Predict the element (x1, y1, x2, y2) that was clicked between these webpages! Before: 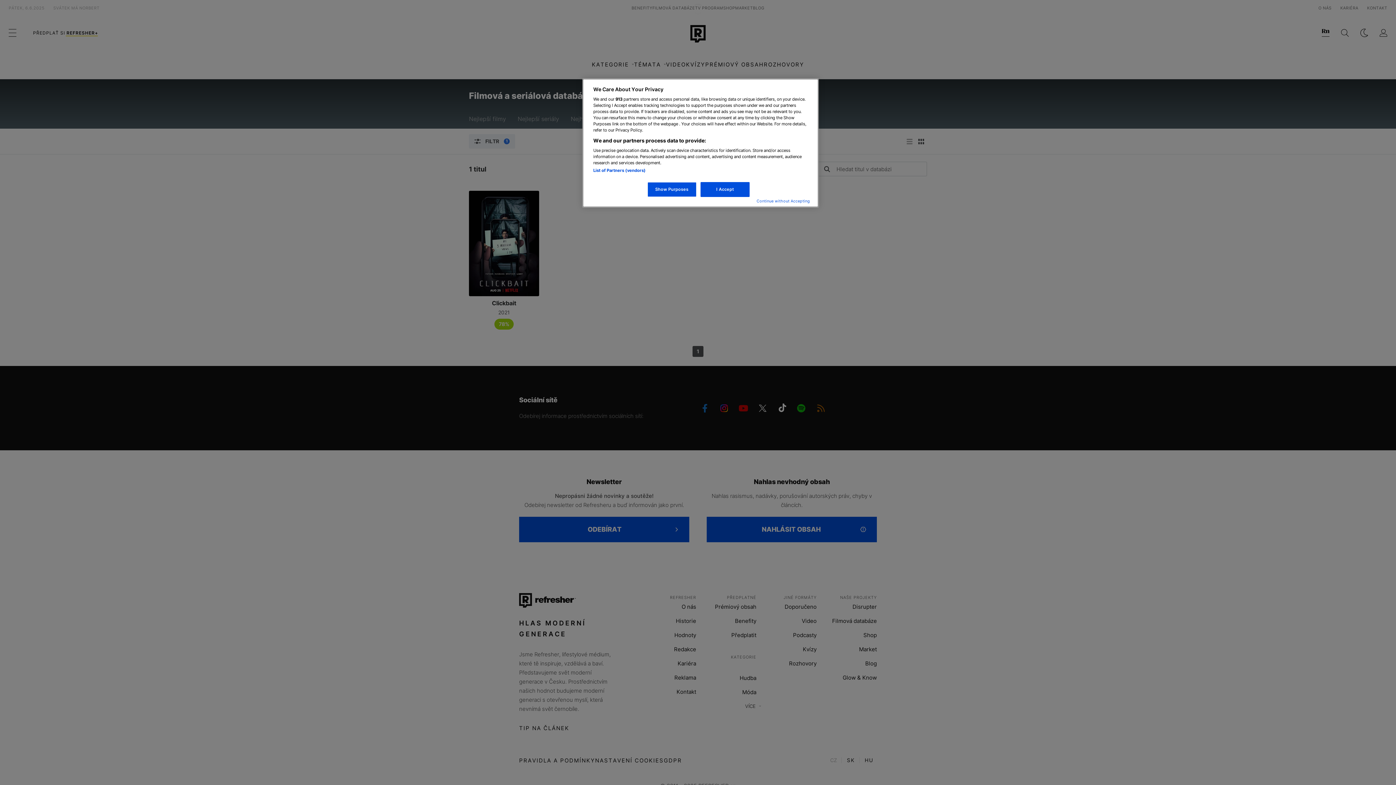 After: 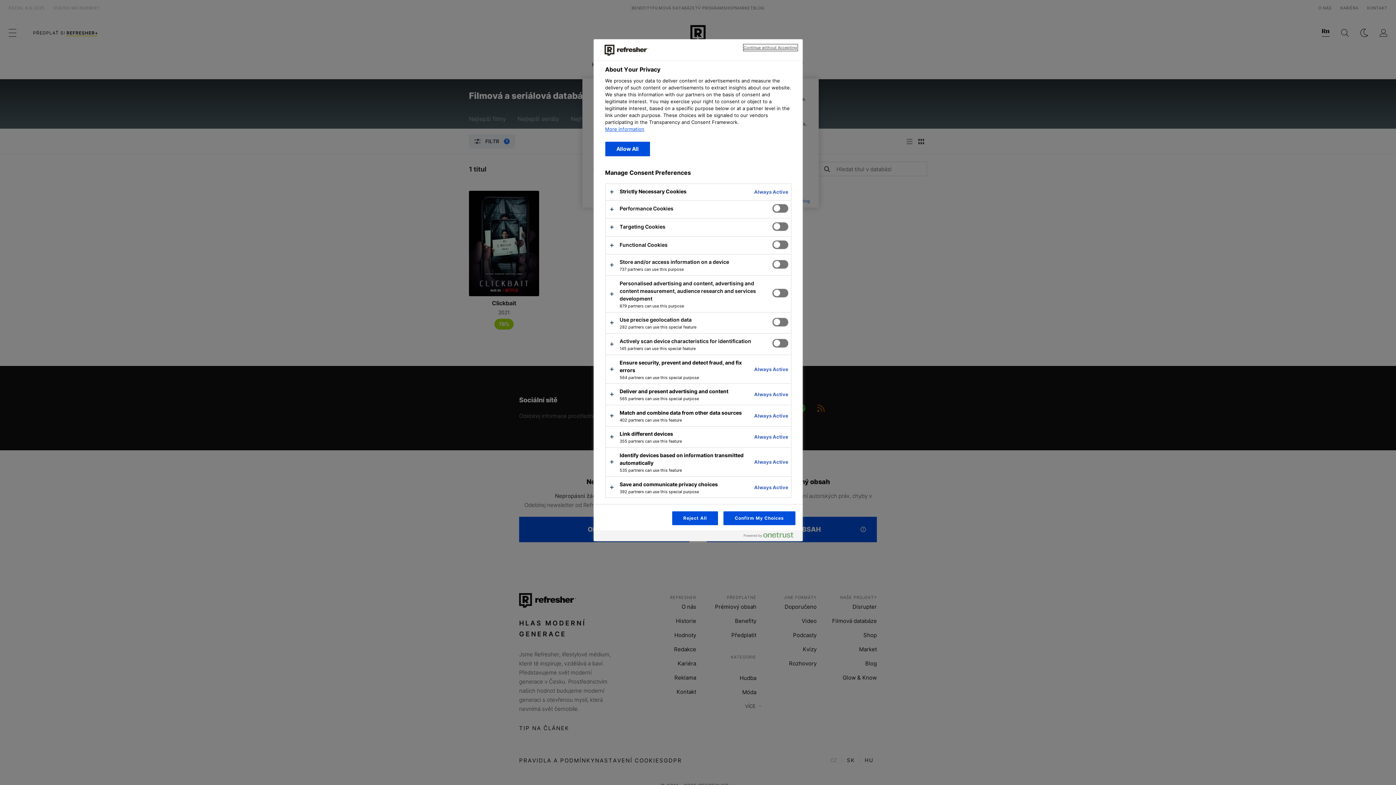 Action: label: Show Purposes bbox: (647, 182, 696, 197)